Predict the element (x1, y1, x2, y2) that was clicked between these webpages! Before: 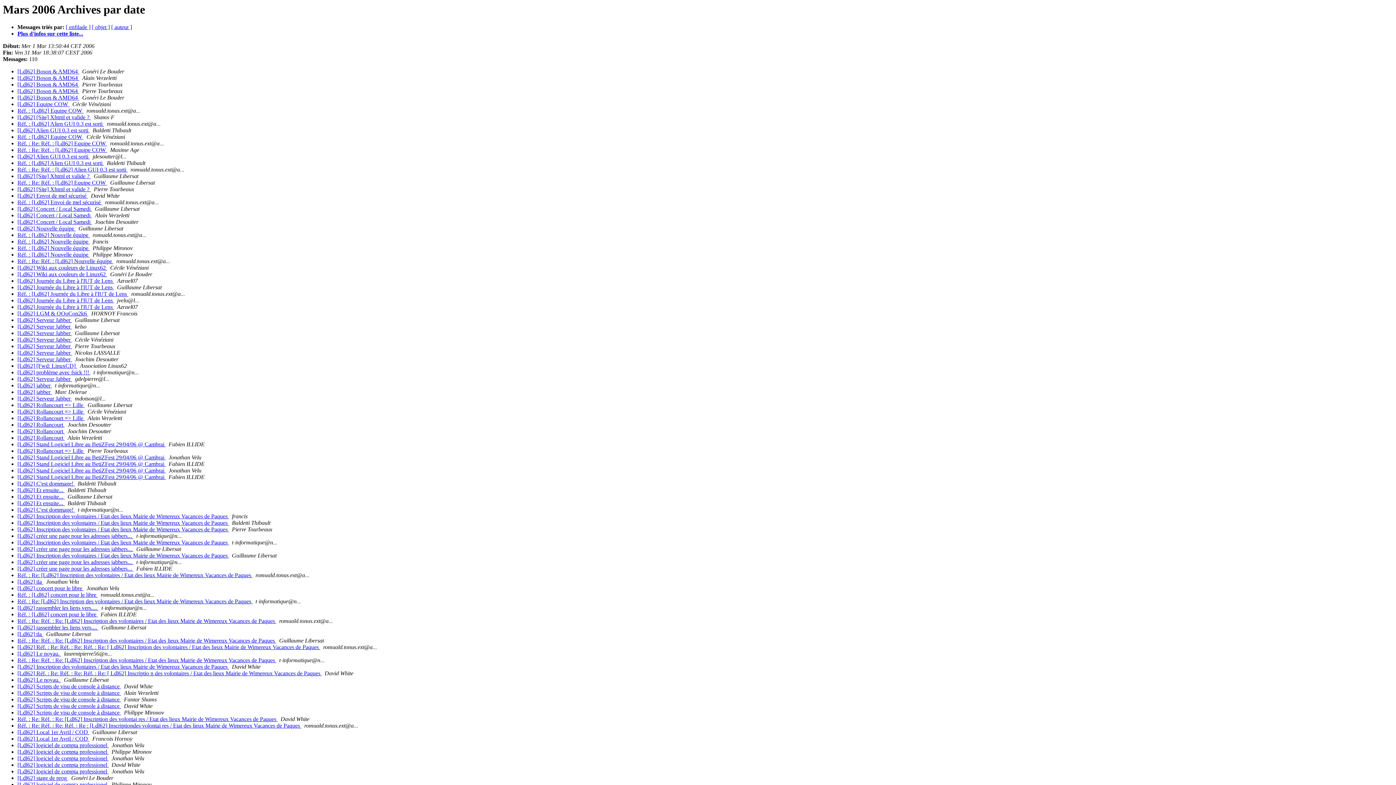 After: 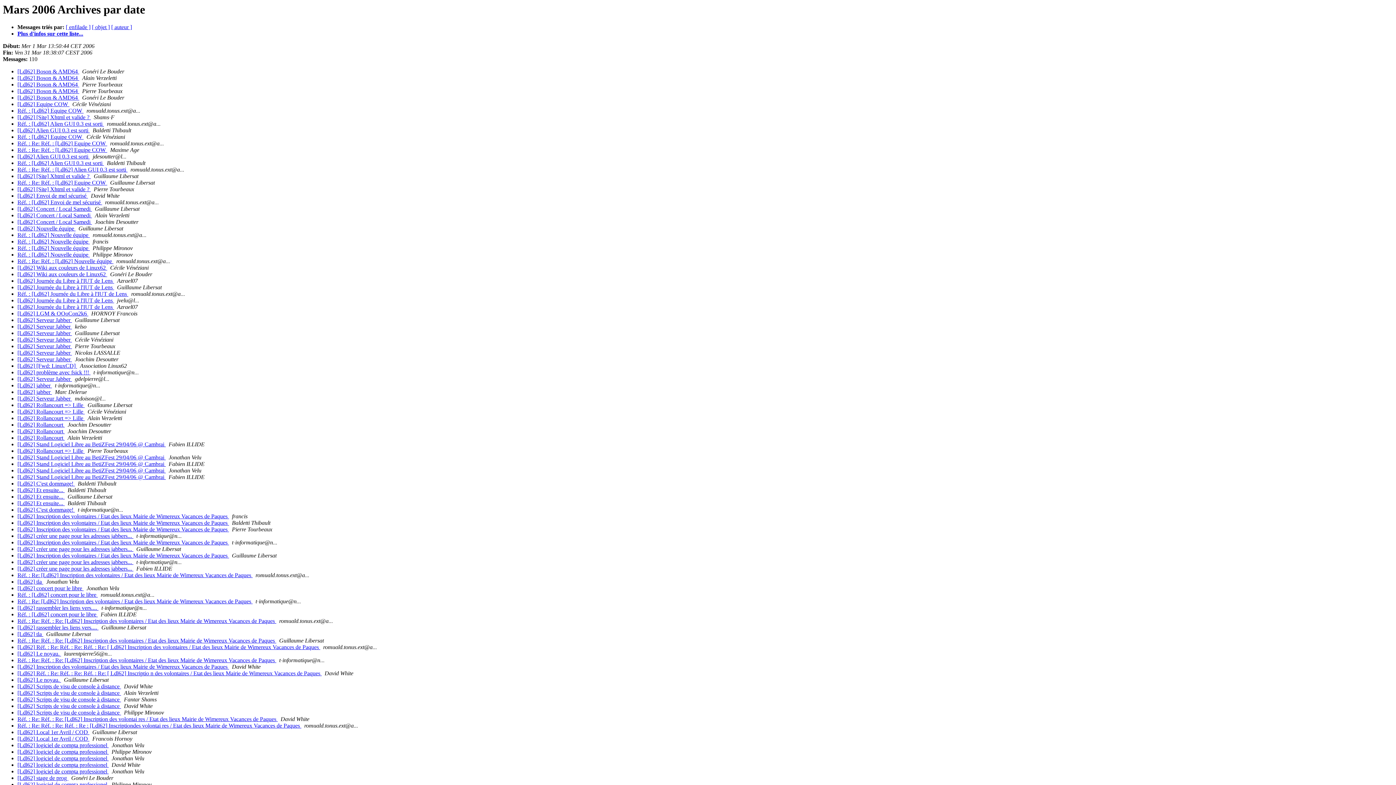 Action: bbox: (276, 618, 277, 624) label:  